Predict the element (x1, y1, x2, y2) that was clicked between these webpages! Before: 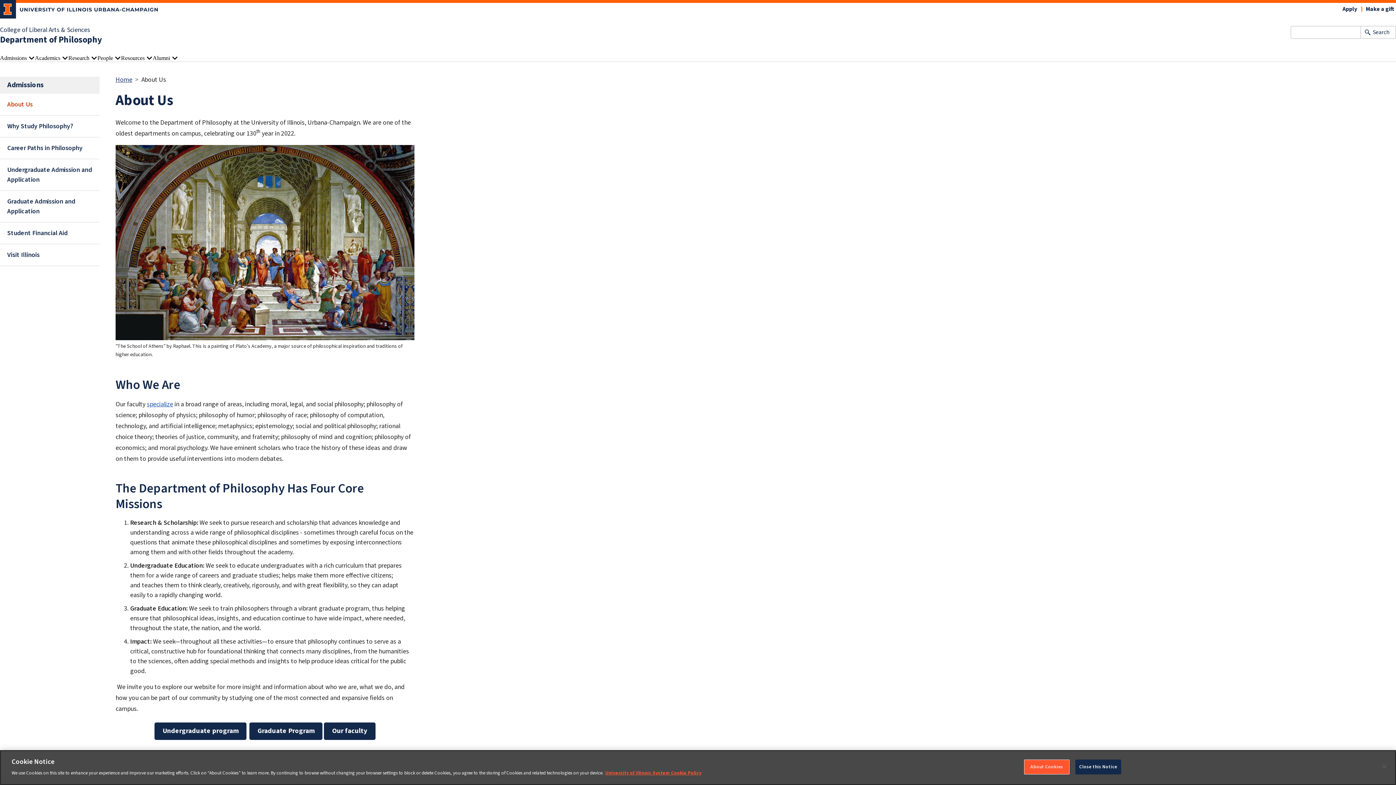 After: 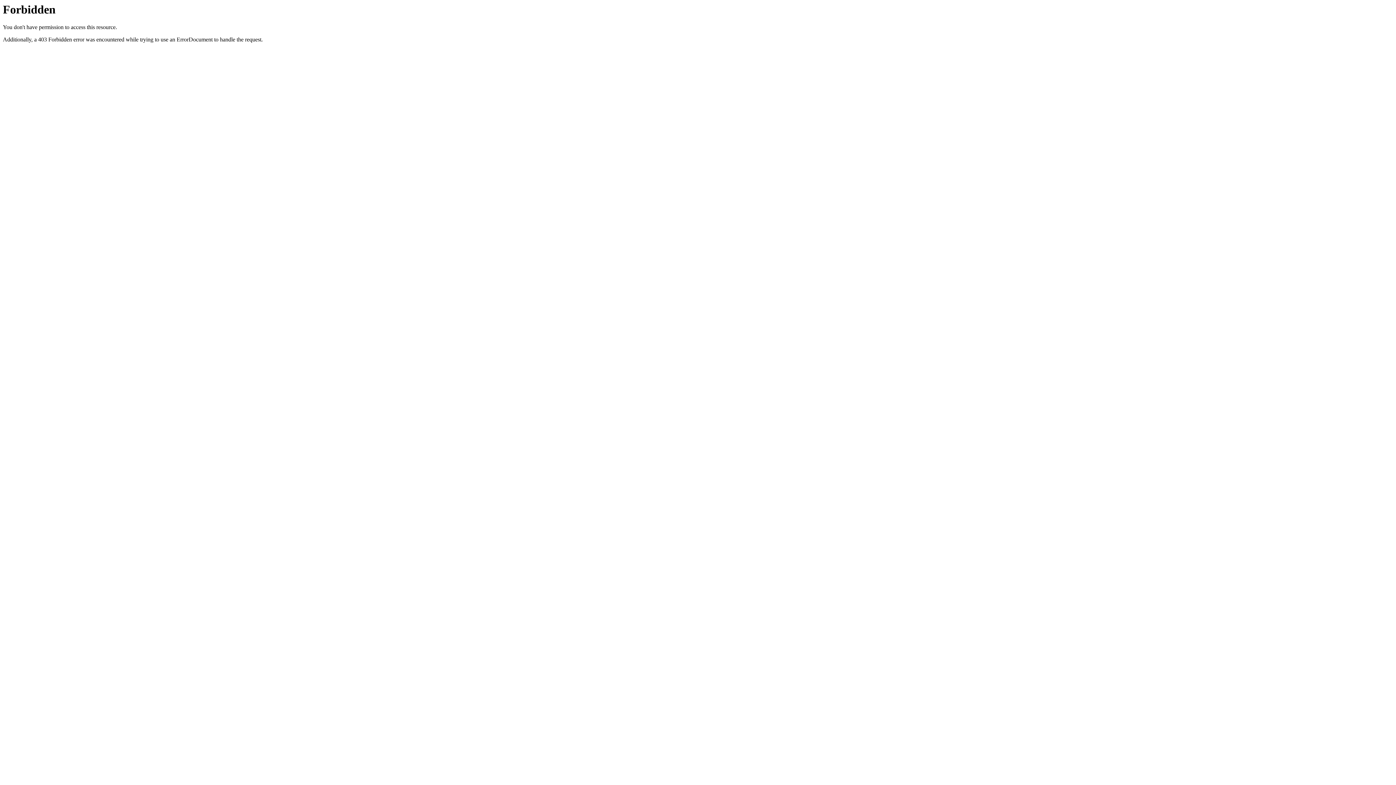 Action: label: Apply bbox: (1341, 5, 1358, 13)